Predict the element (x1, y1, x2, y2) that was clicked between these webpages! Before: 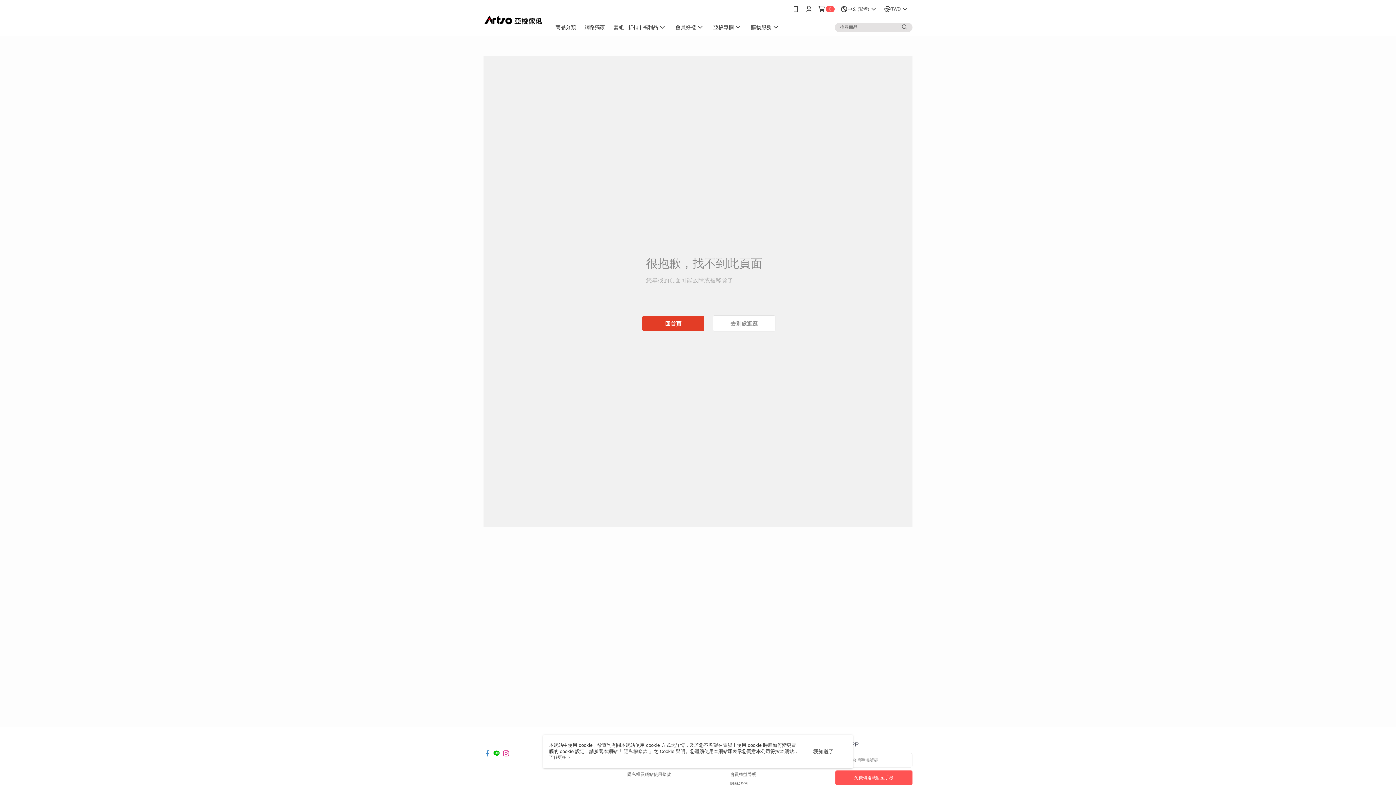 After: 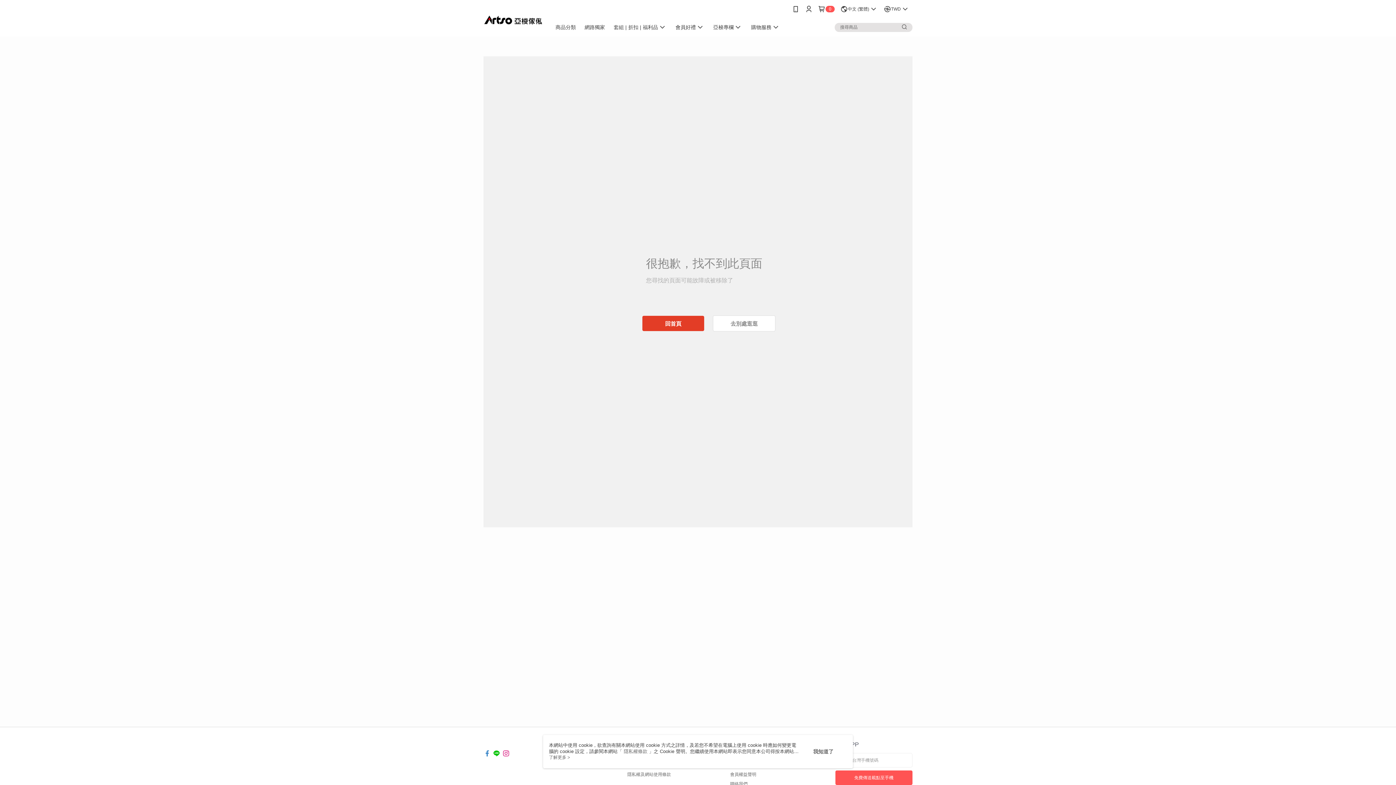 Action: bbox: (493, 746, 500, 752)